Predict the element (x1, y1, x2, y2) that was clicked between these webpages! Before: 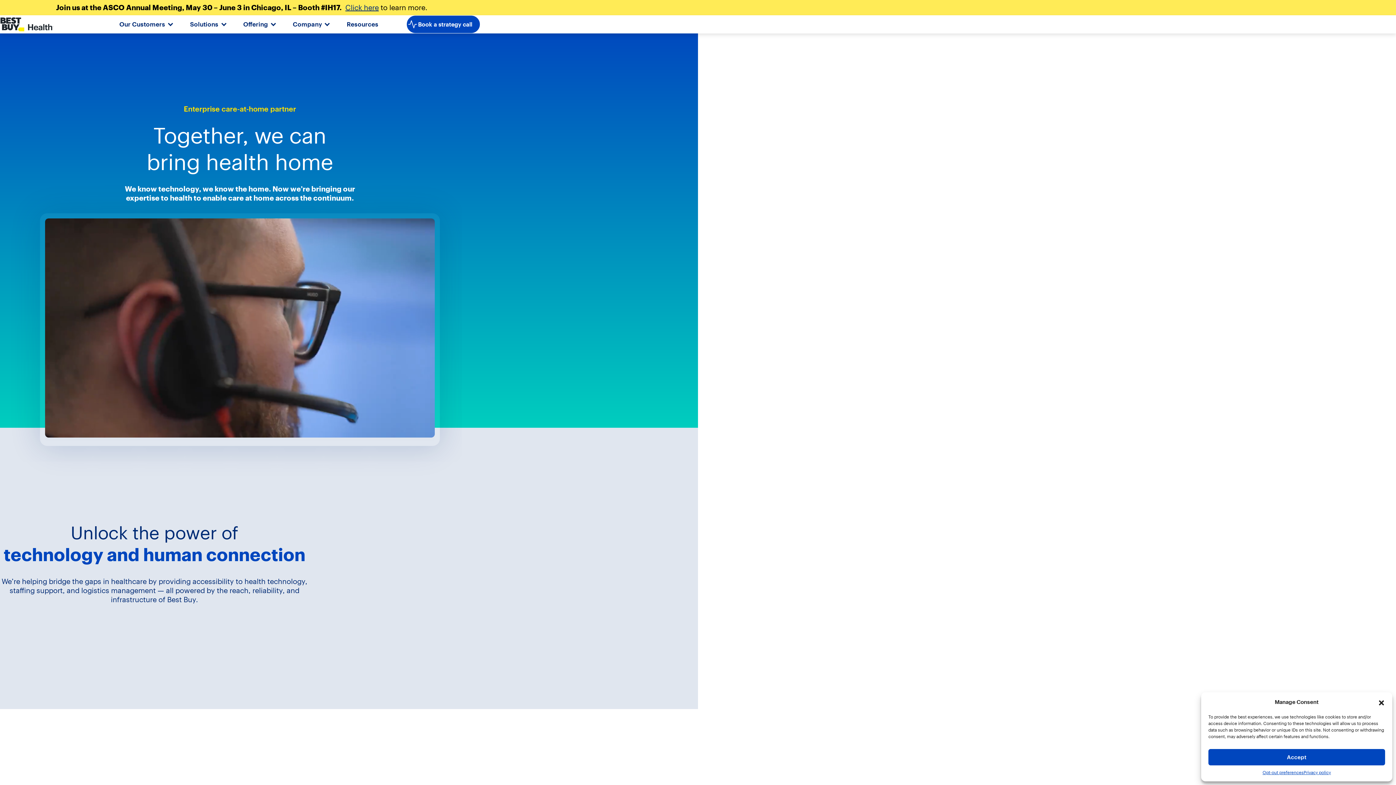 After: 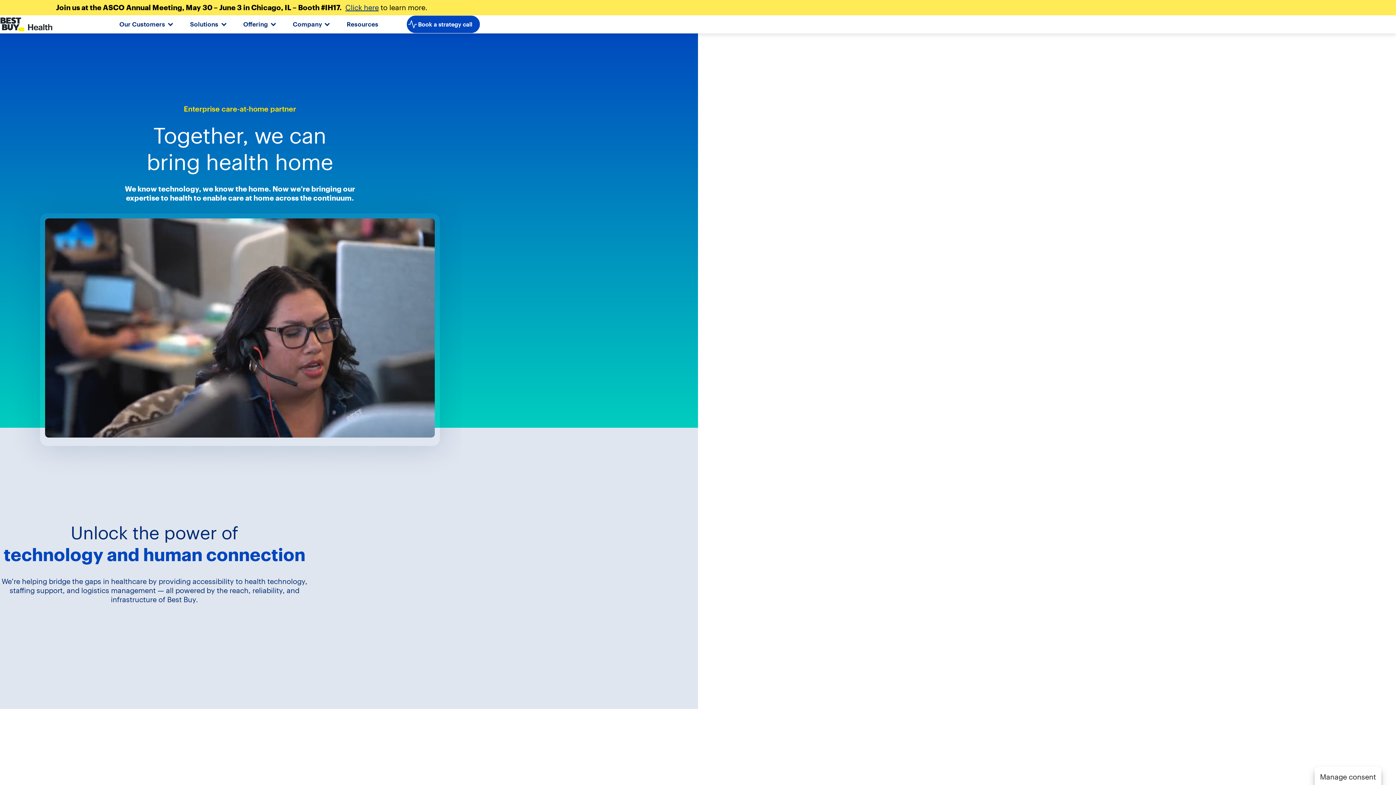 Action: bbox: (1378, 698, 1385, 706) label: Close dialog